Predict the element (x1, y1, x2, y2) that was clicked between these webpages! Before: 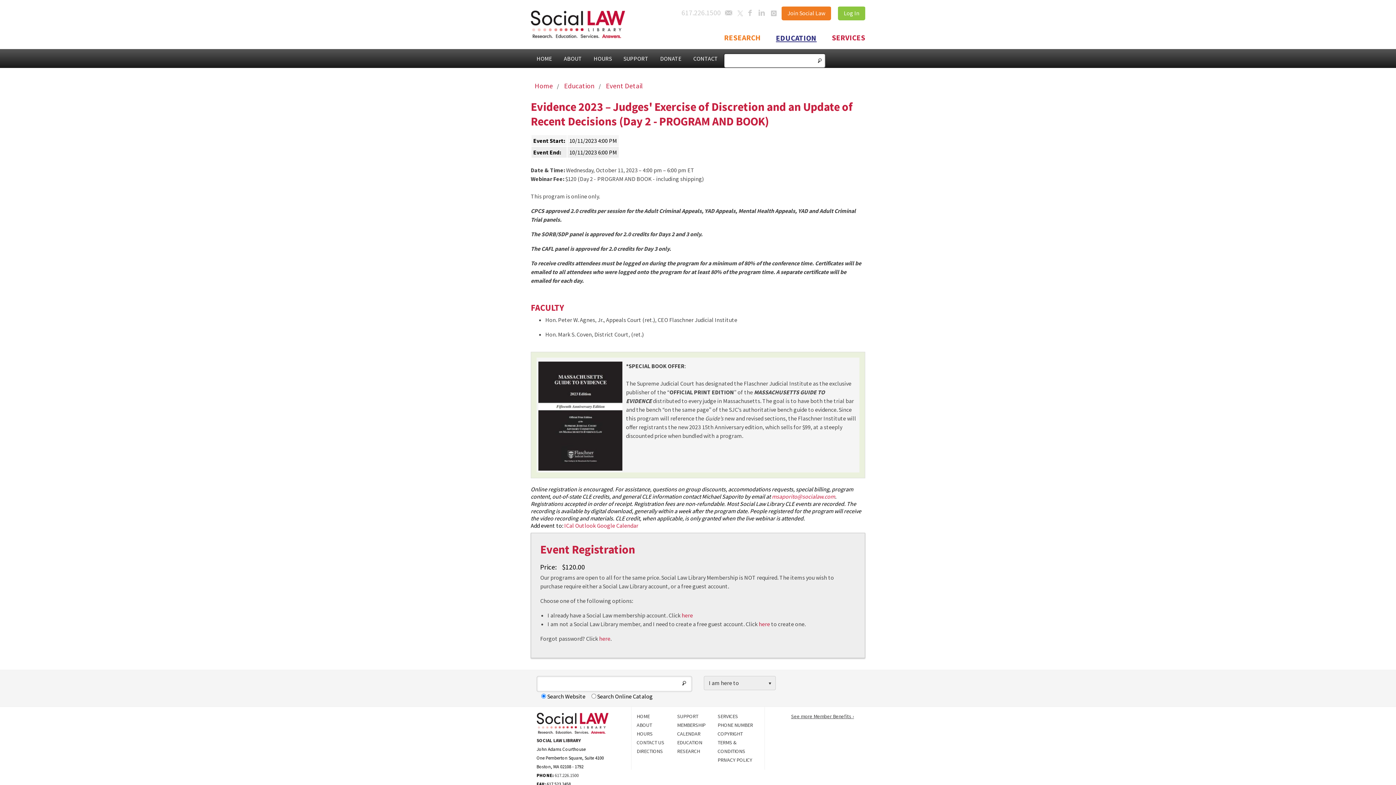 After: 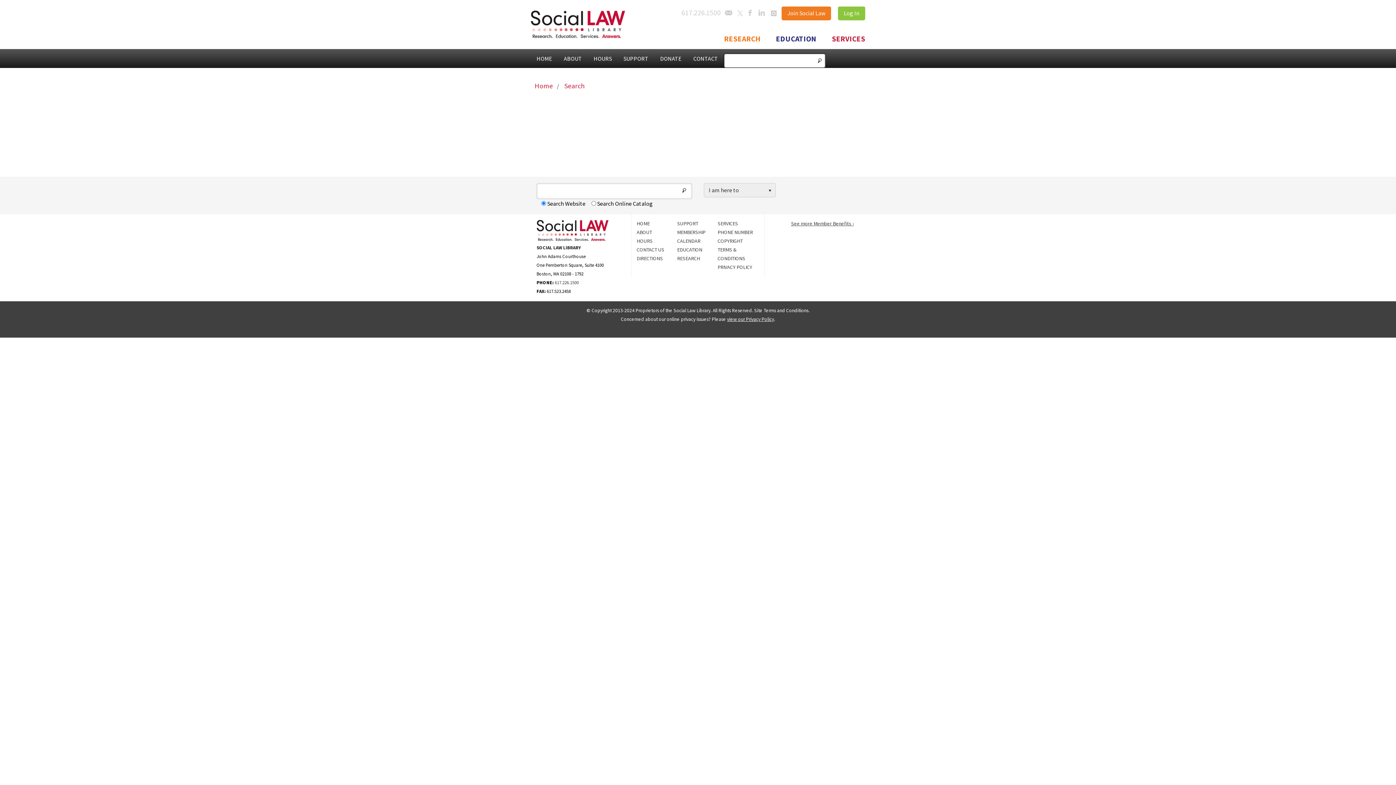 Action: bbox: (814, 52, 825, 64)